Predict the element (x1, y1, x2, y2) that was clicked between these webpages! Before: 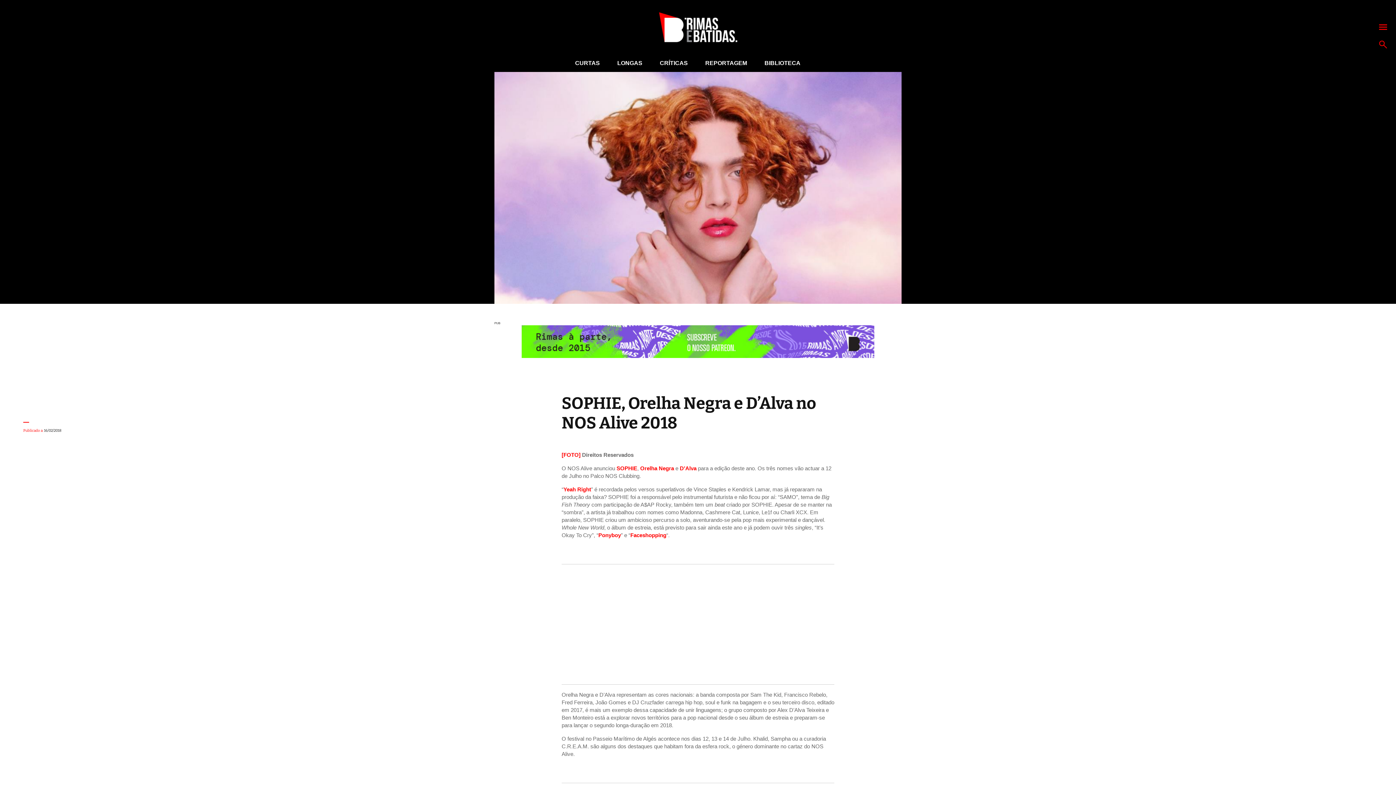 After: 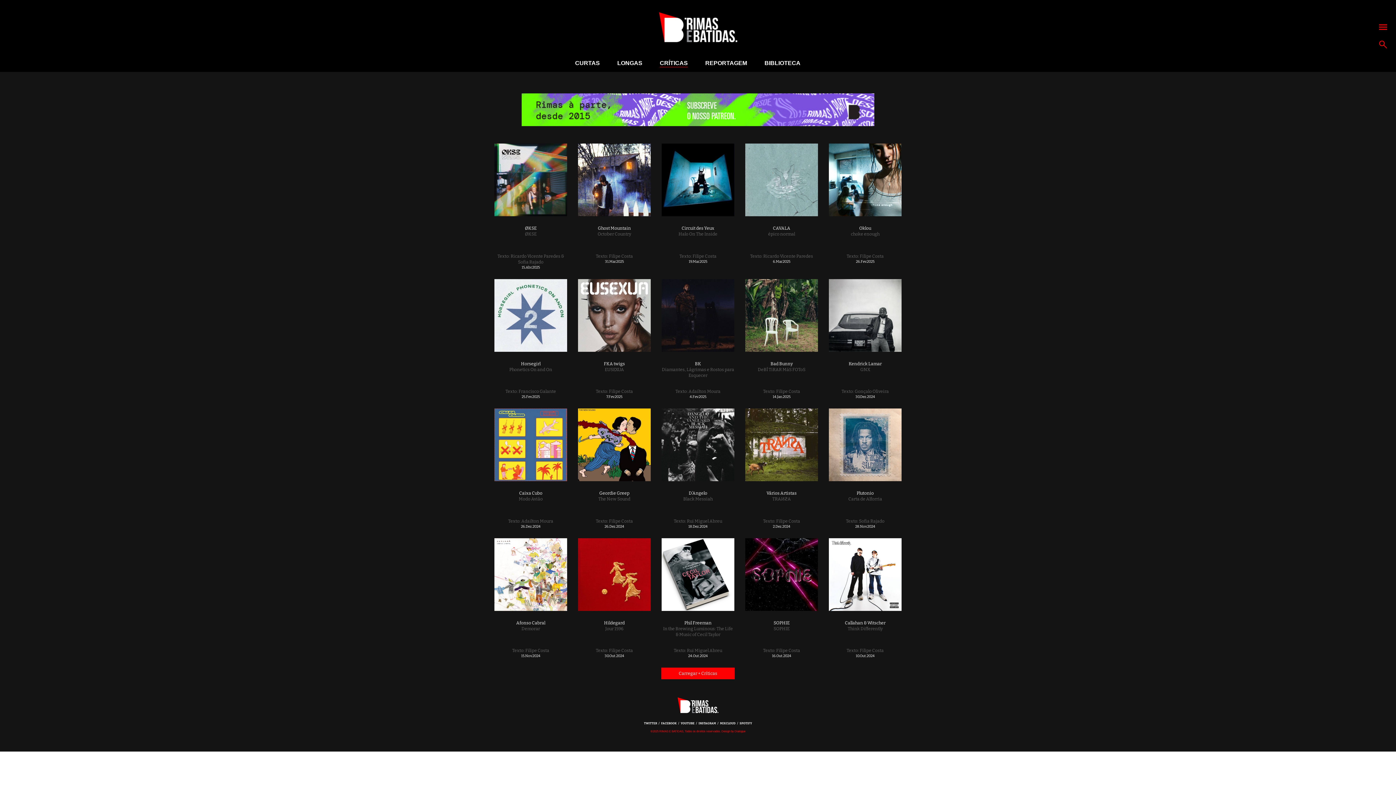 Action: label: CRÍTICAS bbox: (660, 60, 688, 66)